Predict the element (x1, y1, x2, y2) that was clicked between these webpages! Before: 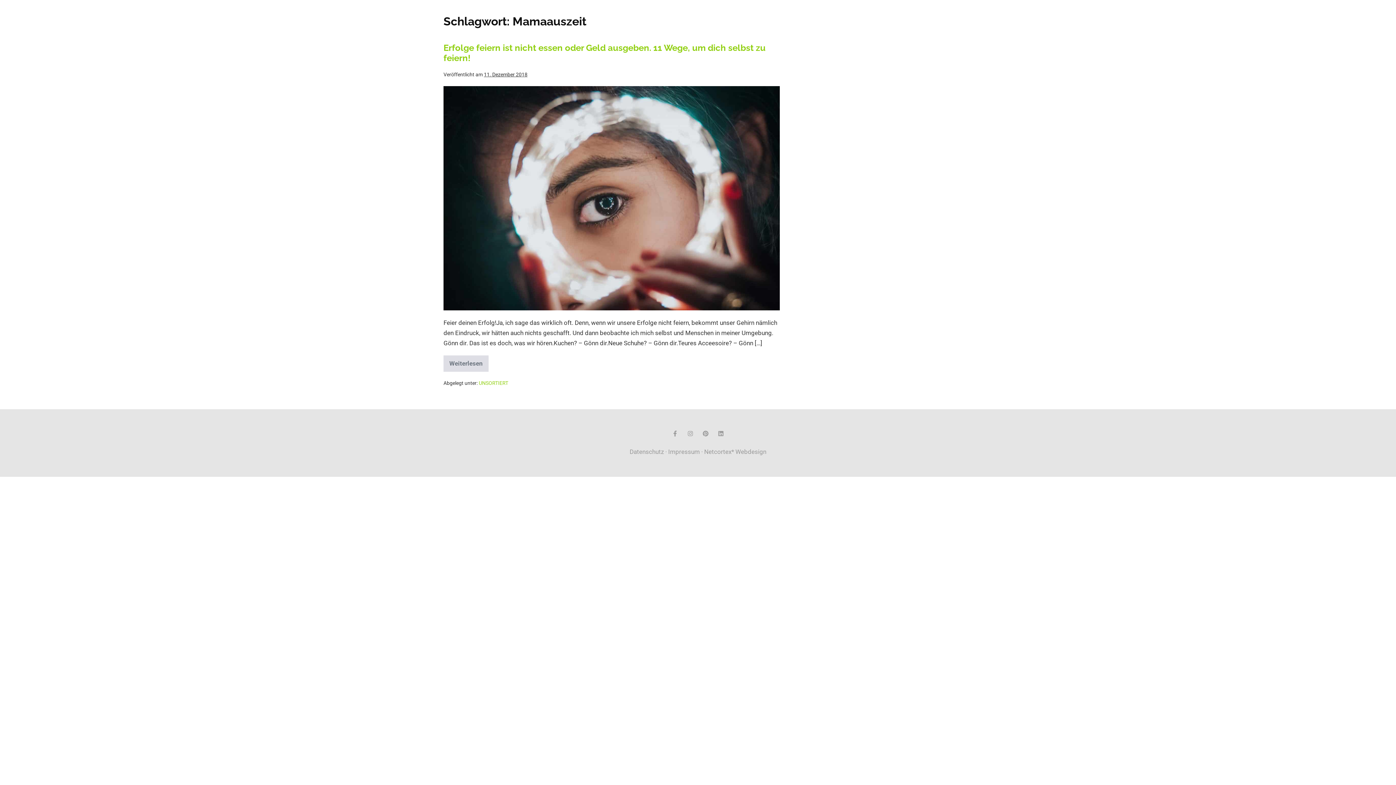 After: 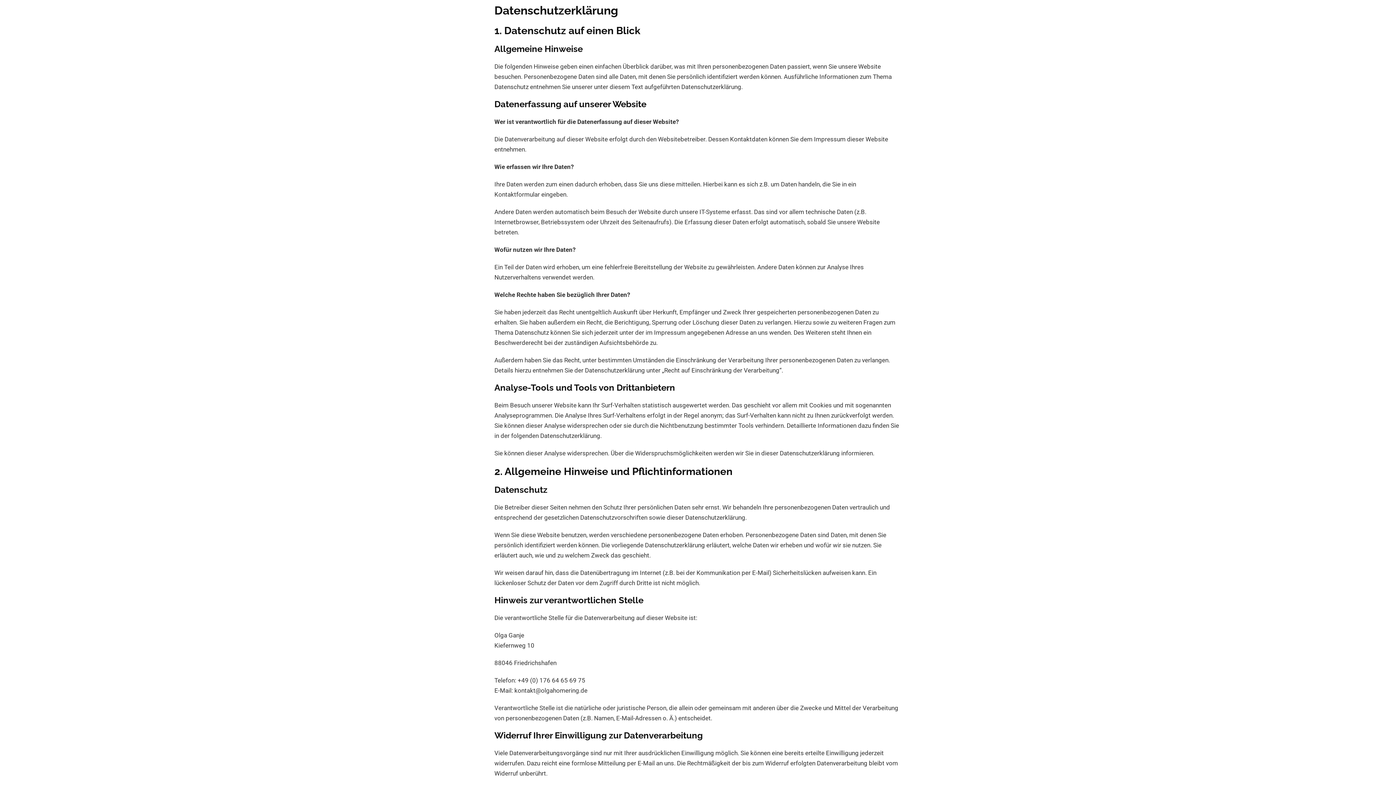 Action: bbox: (629, 448, 664, 455) label: Datenschutz